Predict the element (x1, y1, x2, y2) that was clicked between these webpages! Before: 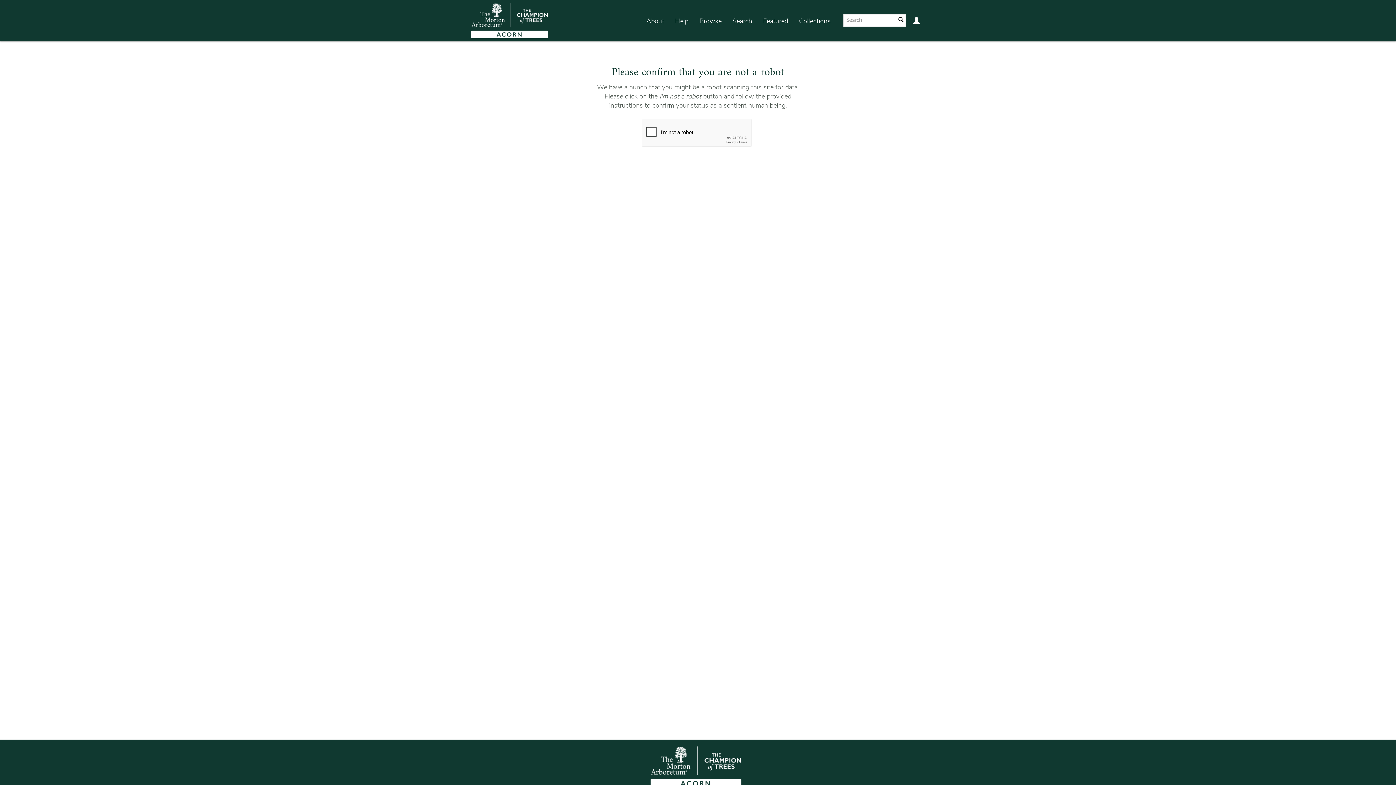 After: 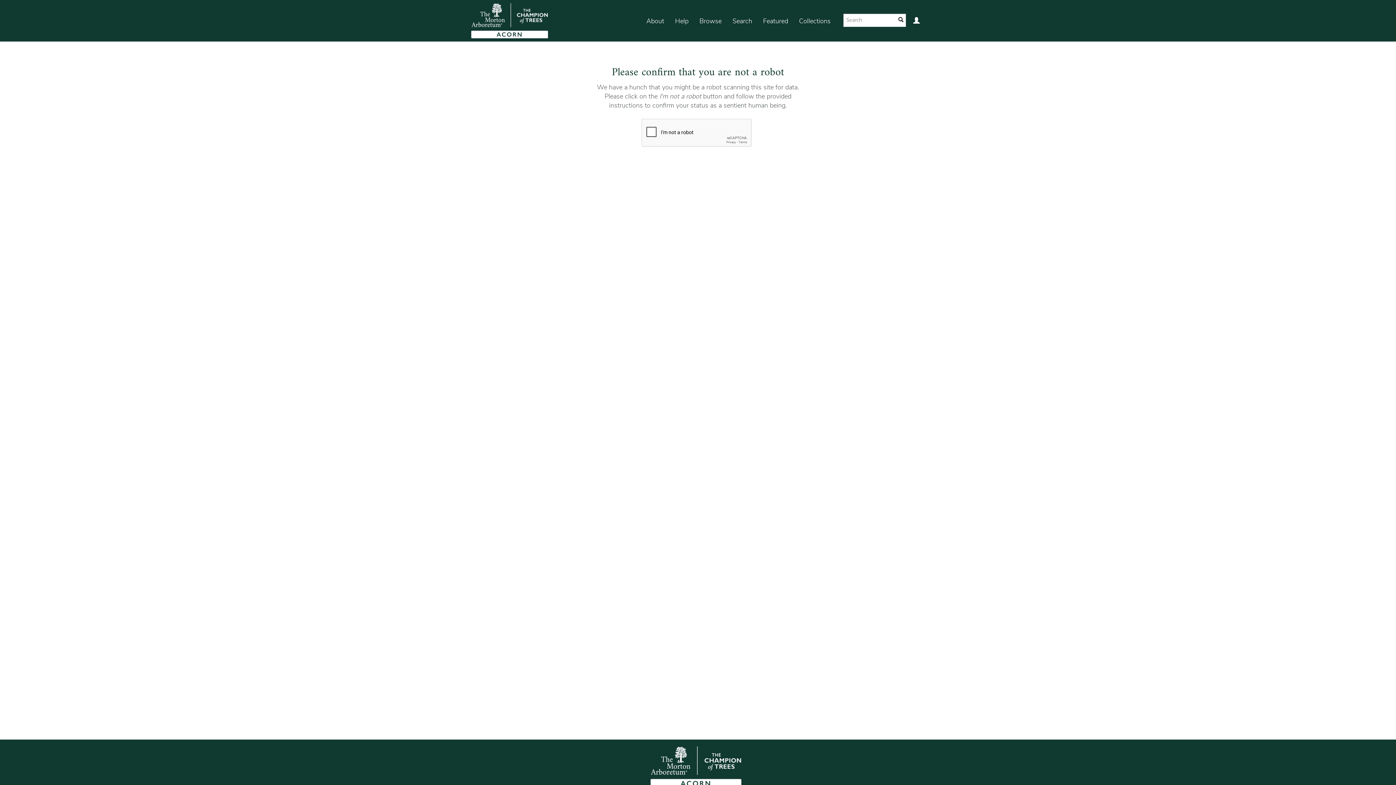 Action: label: About bbox: (641, 7, 669, 35)